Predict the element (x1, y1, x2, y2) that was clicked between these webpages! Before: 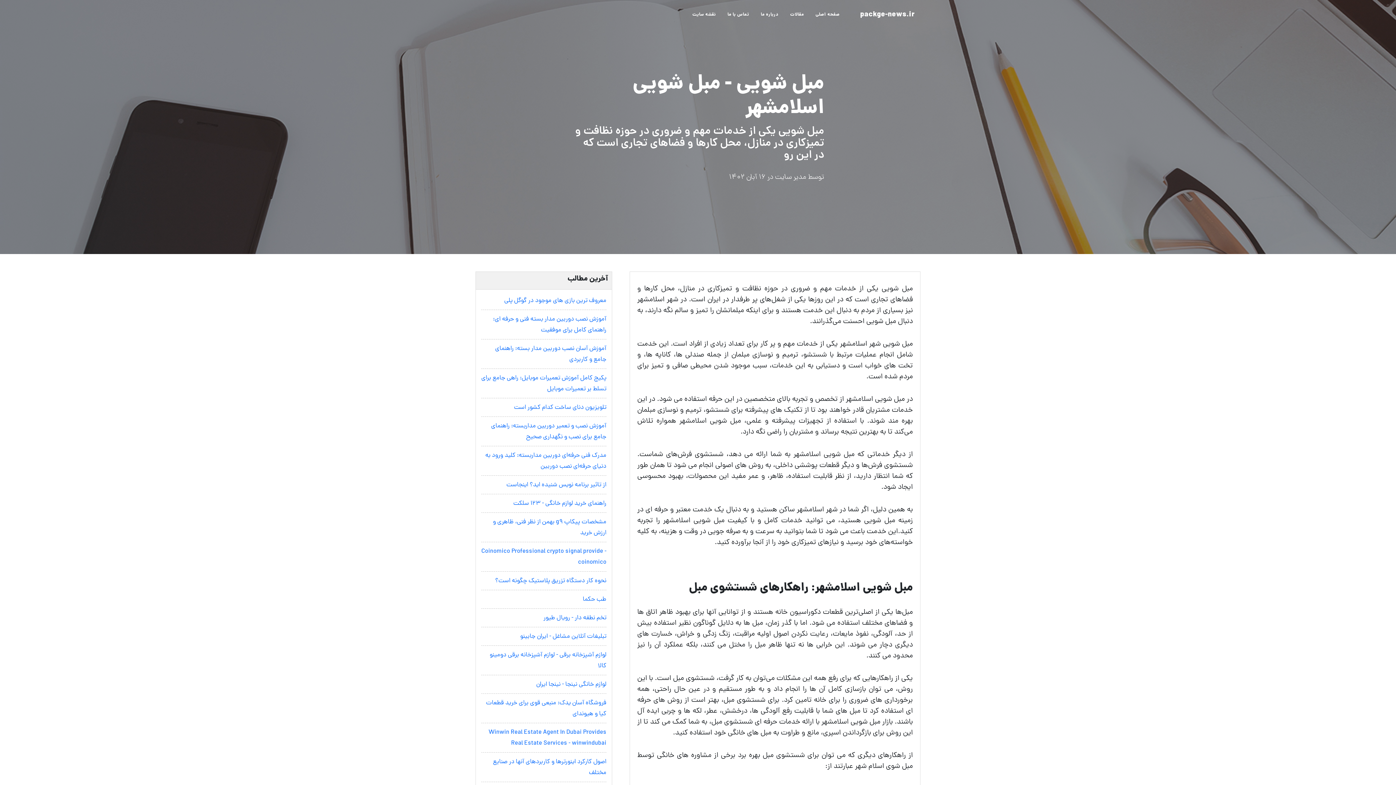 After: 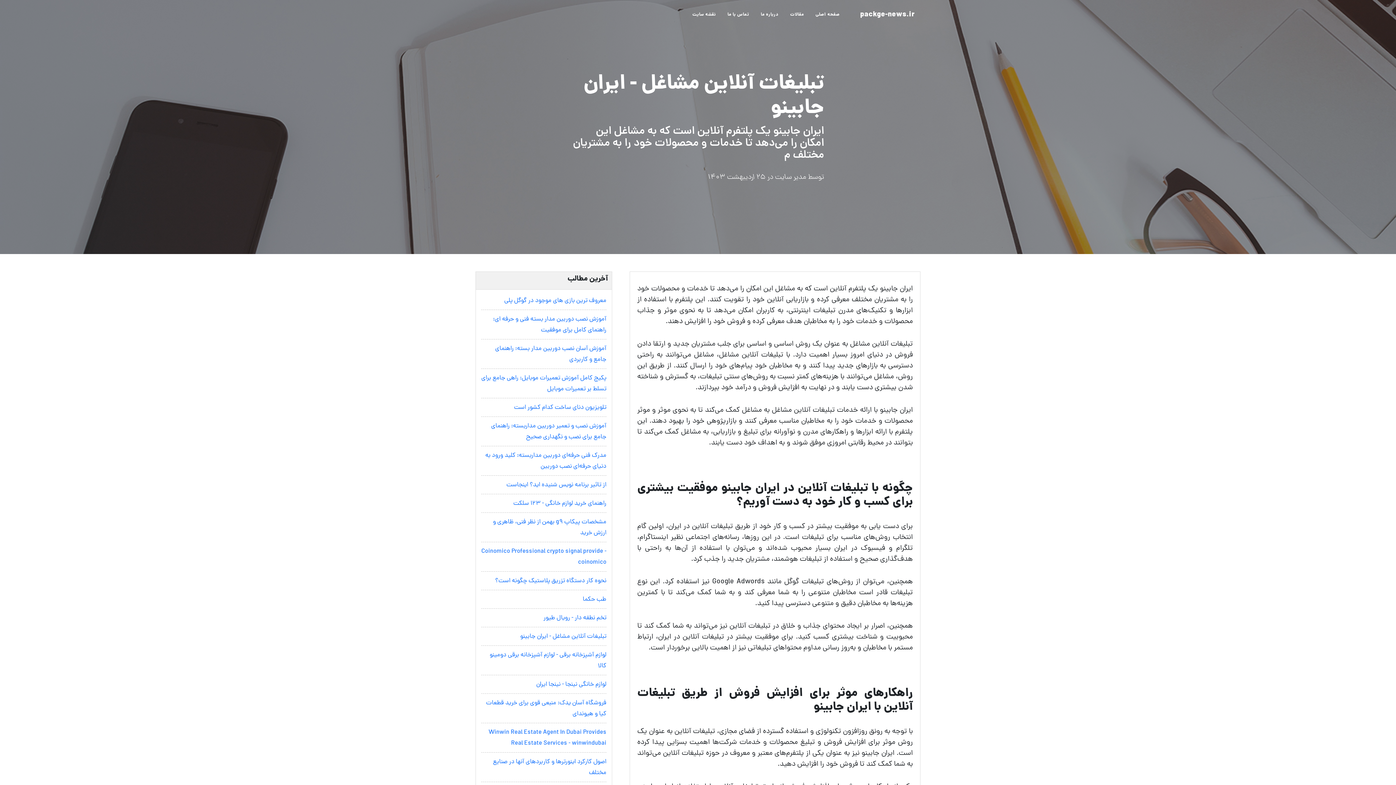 Action: label: تبلیغات آنلاین مشاغل - ایران جابینو bbox: (520, 632, 606, 641)